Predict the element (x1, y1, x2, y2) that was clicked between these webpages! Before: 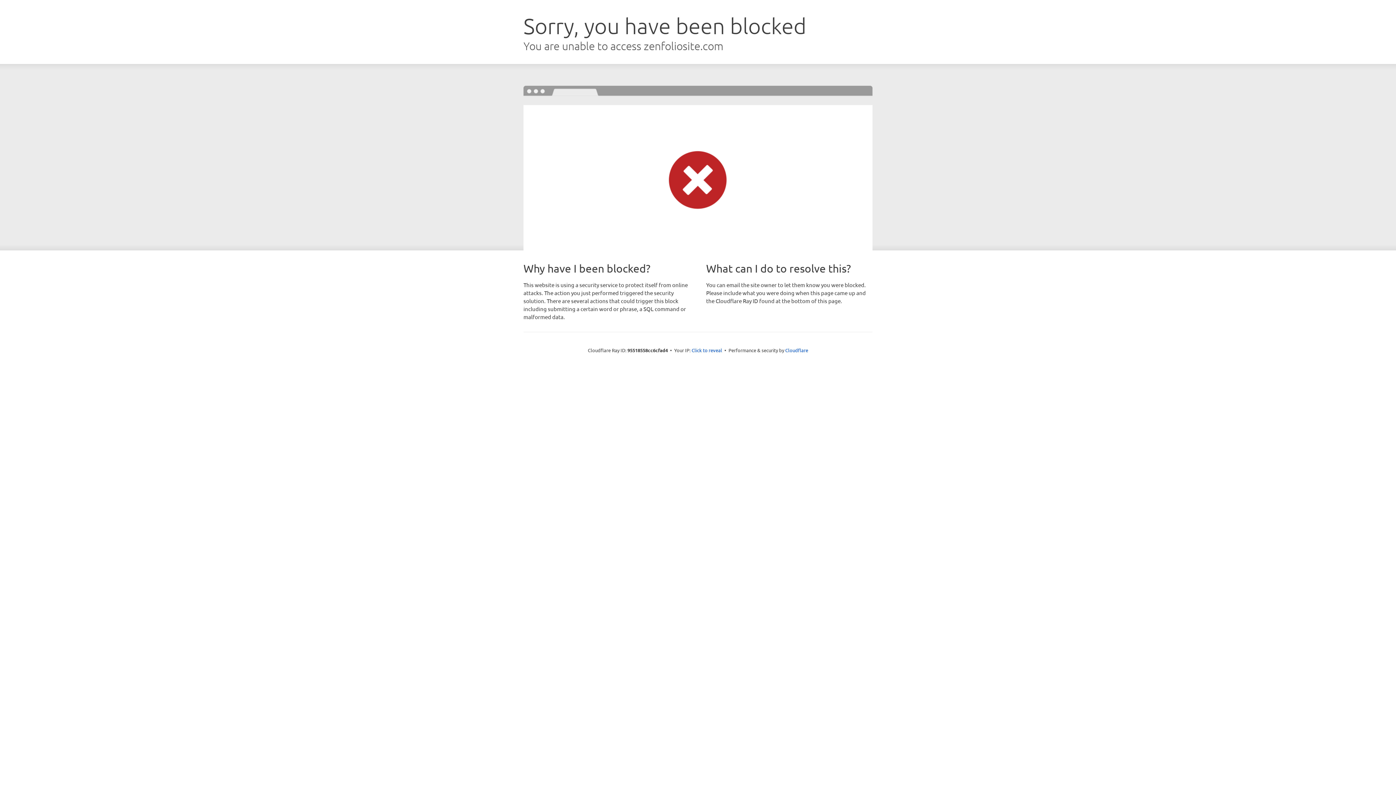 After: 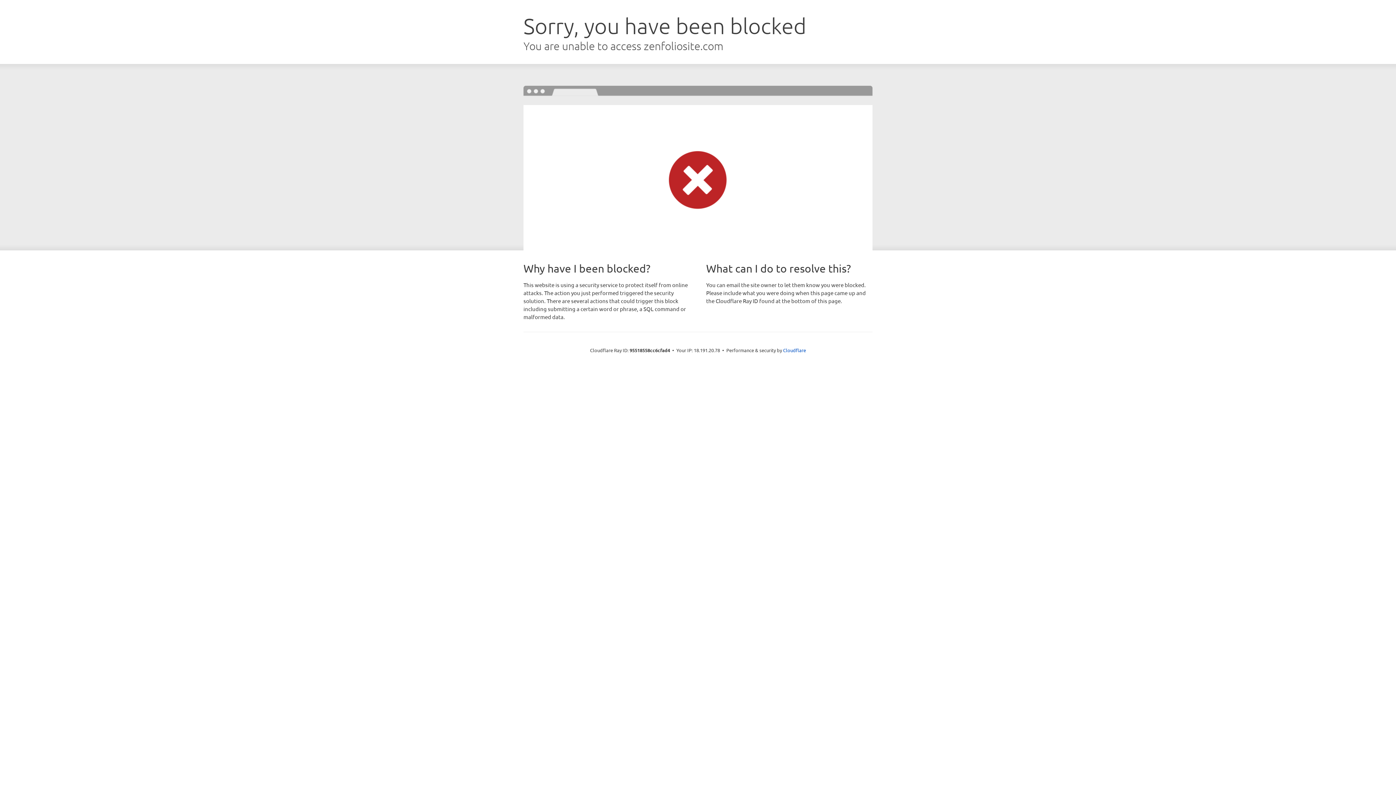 Action: bbox: (691, 346, 722, 353) label: Click to reveal